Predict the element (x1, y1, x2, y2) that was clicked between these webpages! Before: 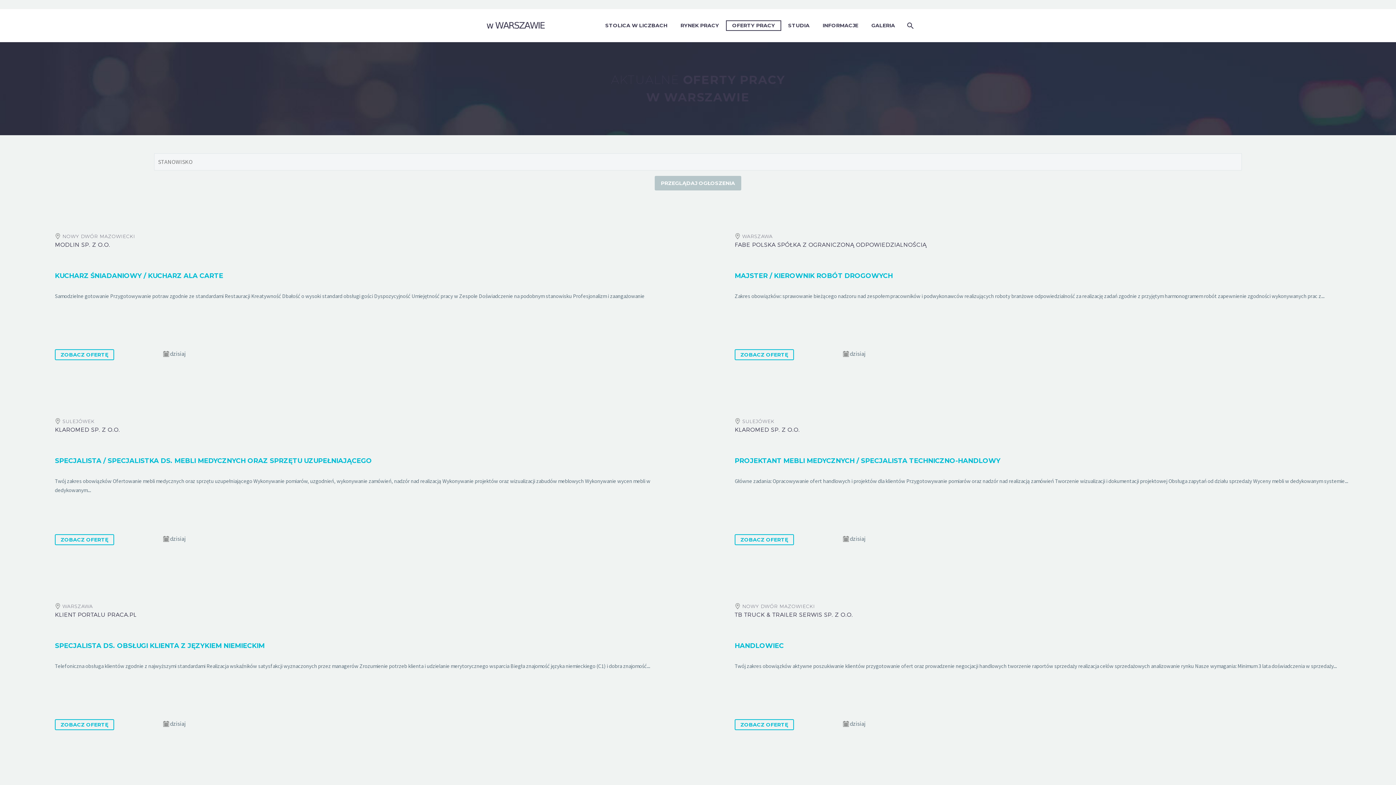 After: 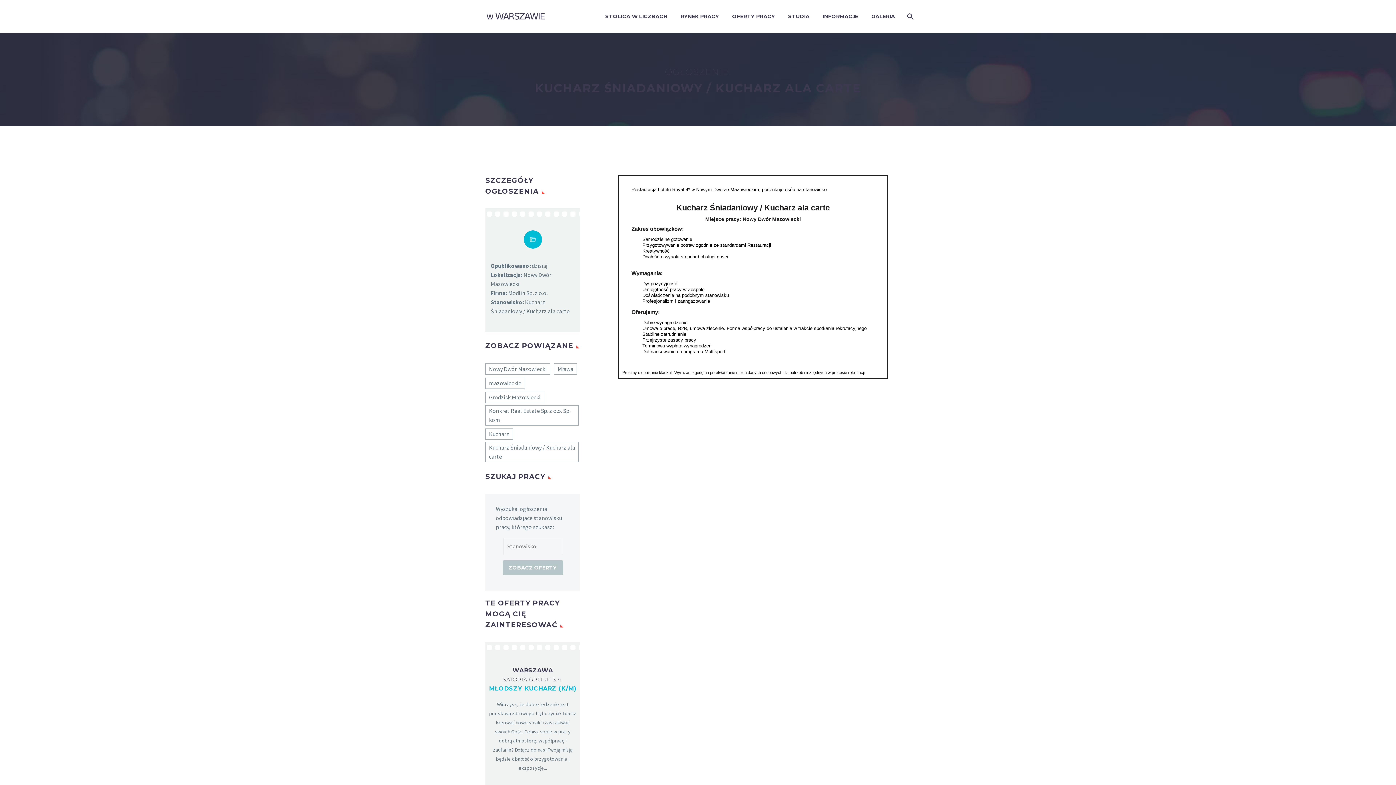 Action: bbox: (54, 271, 223, 279) label: KUCHARZ ŚNIADANIOWY / KUCHARZ ALA CARTE